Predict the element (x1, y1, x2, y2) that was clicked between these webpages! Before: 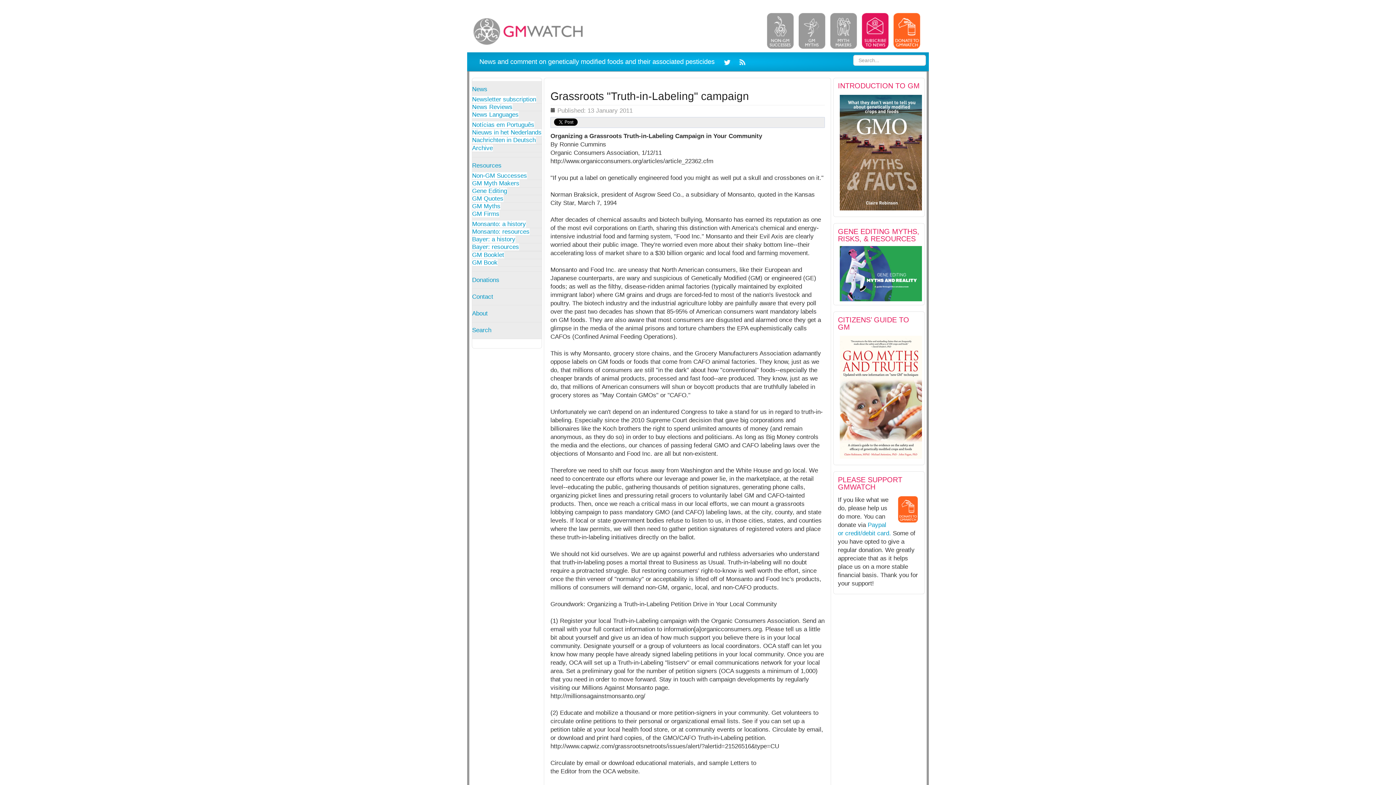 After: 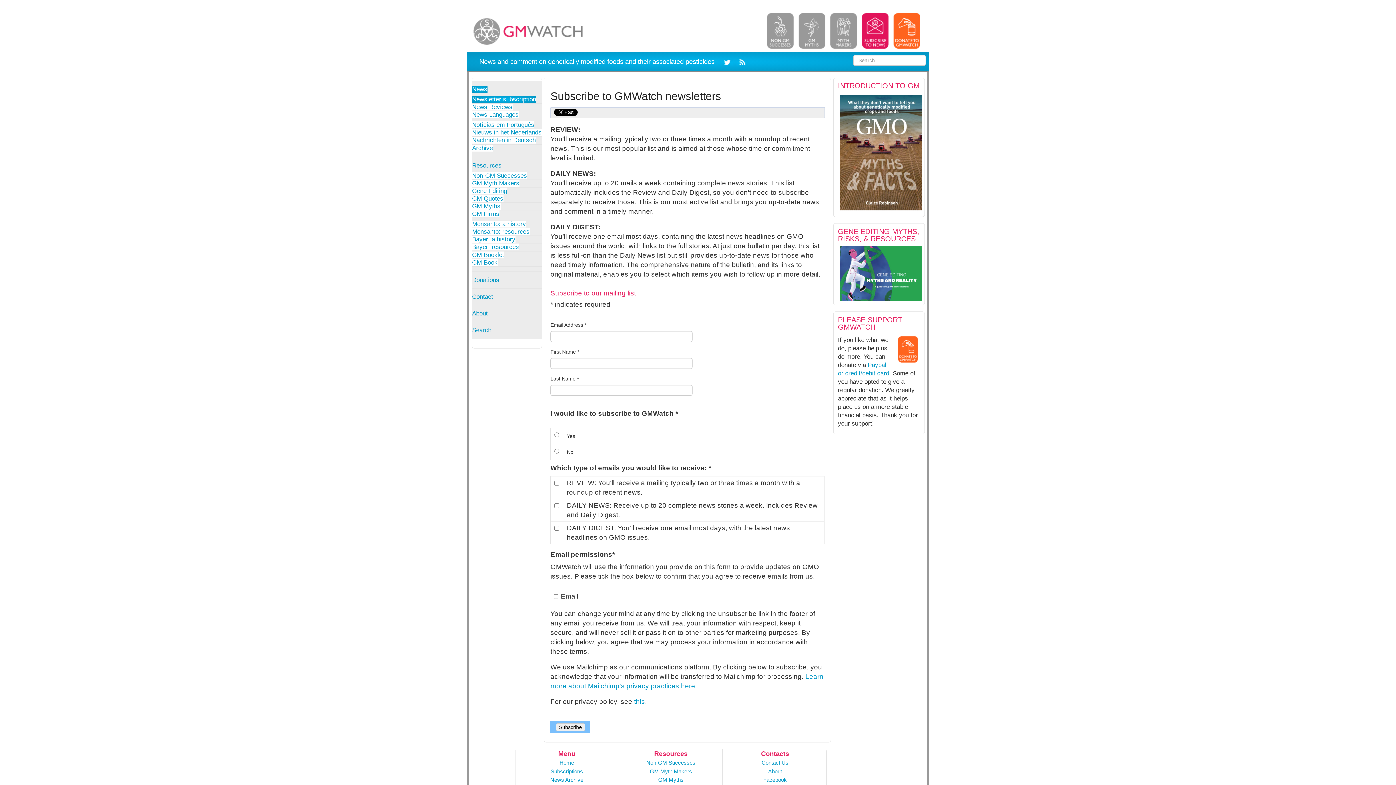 Action: bbox: (472, 96, 536, 102) label: Newsletter subscription